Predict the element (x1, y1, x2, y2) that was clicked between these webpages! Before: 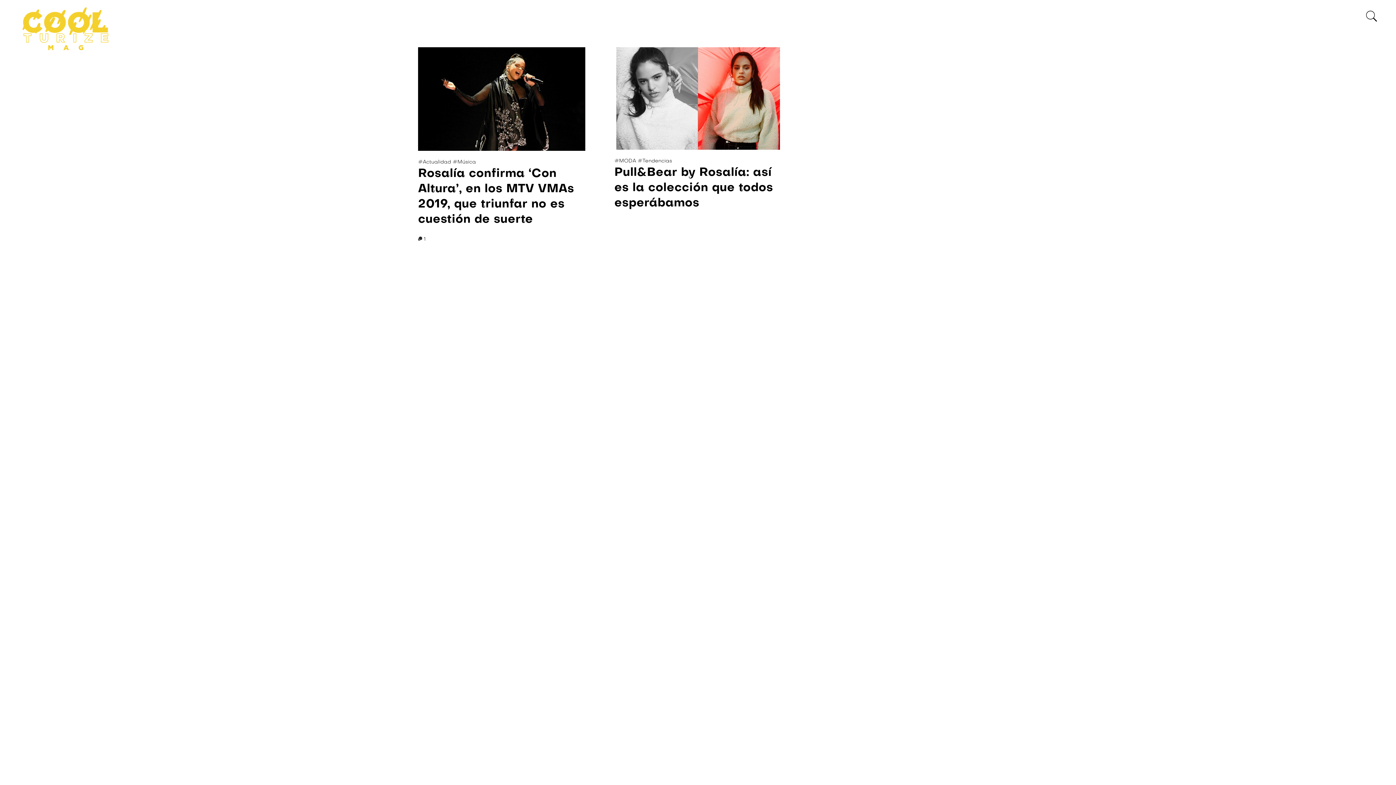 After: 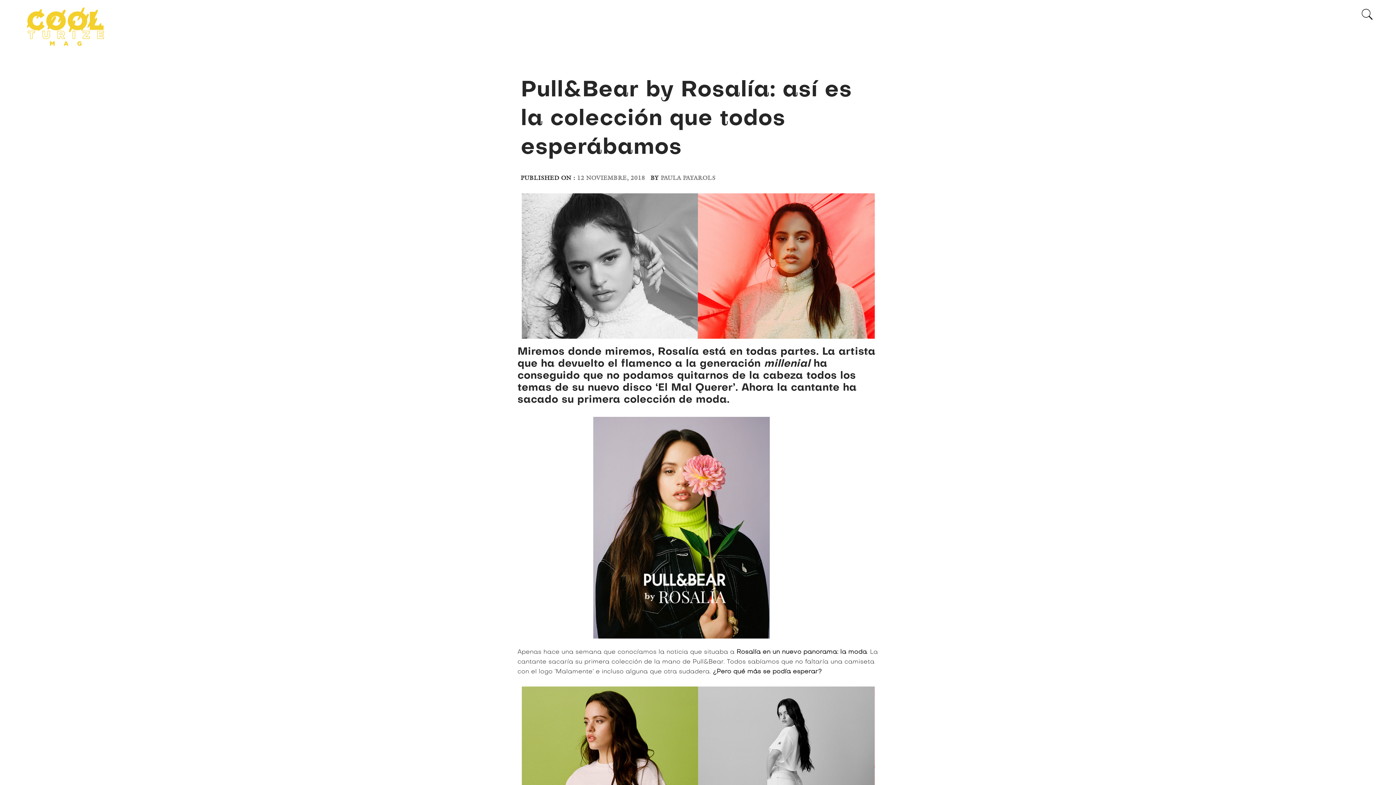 Action: bbox: (614, 167, 773, 209) label: Pull&Bear by Rosalía: así es la colección que todos esperábamos